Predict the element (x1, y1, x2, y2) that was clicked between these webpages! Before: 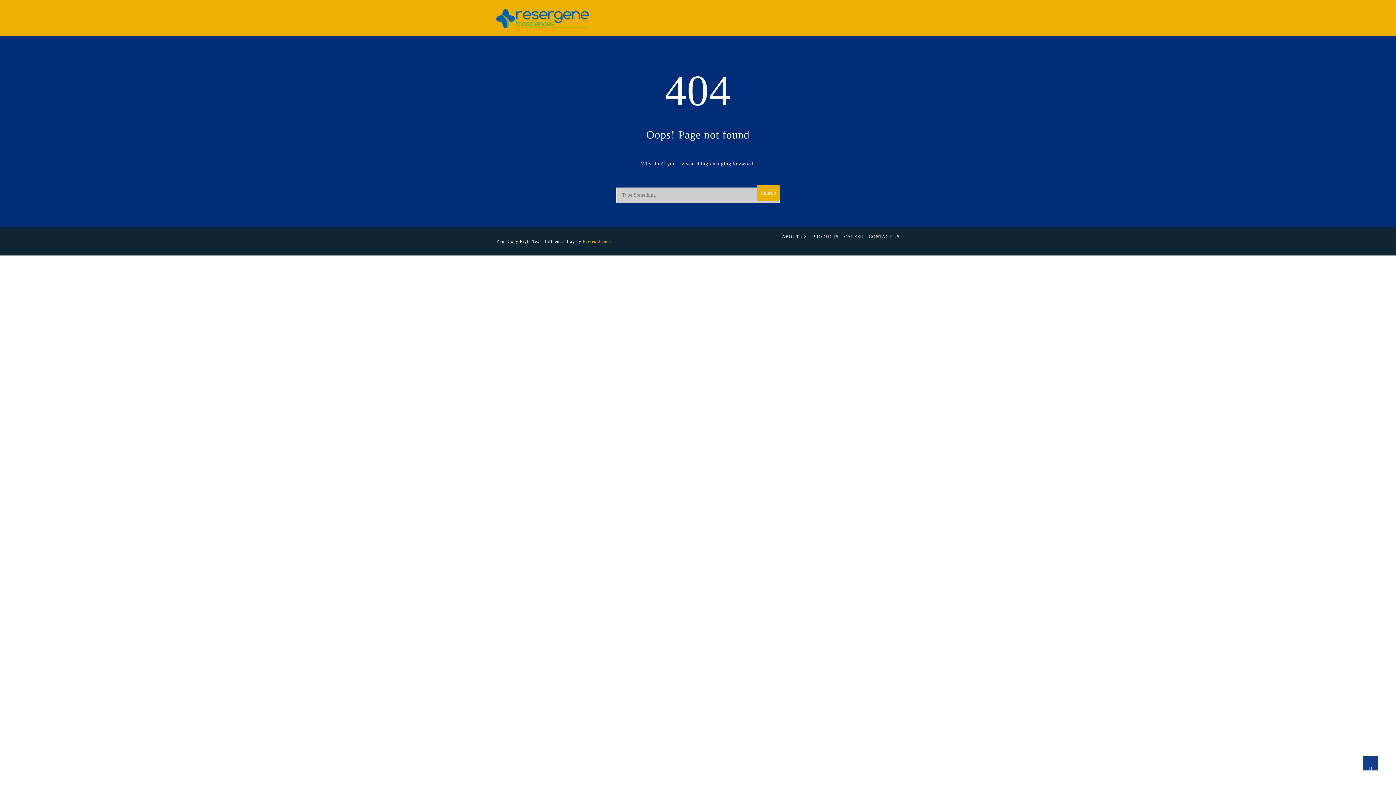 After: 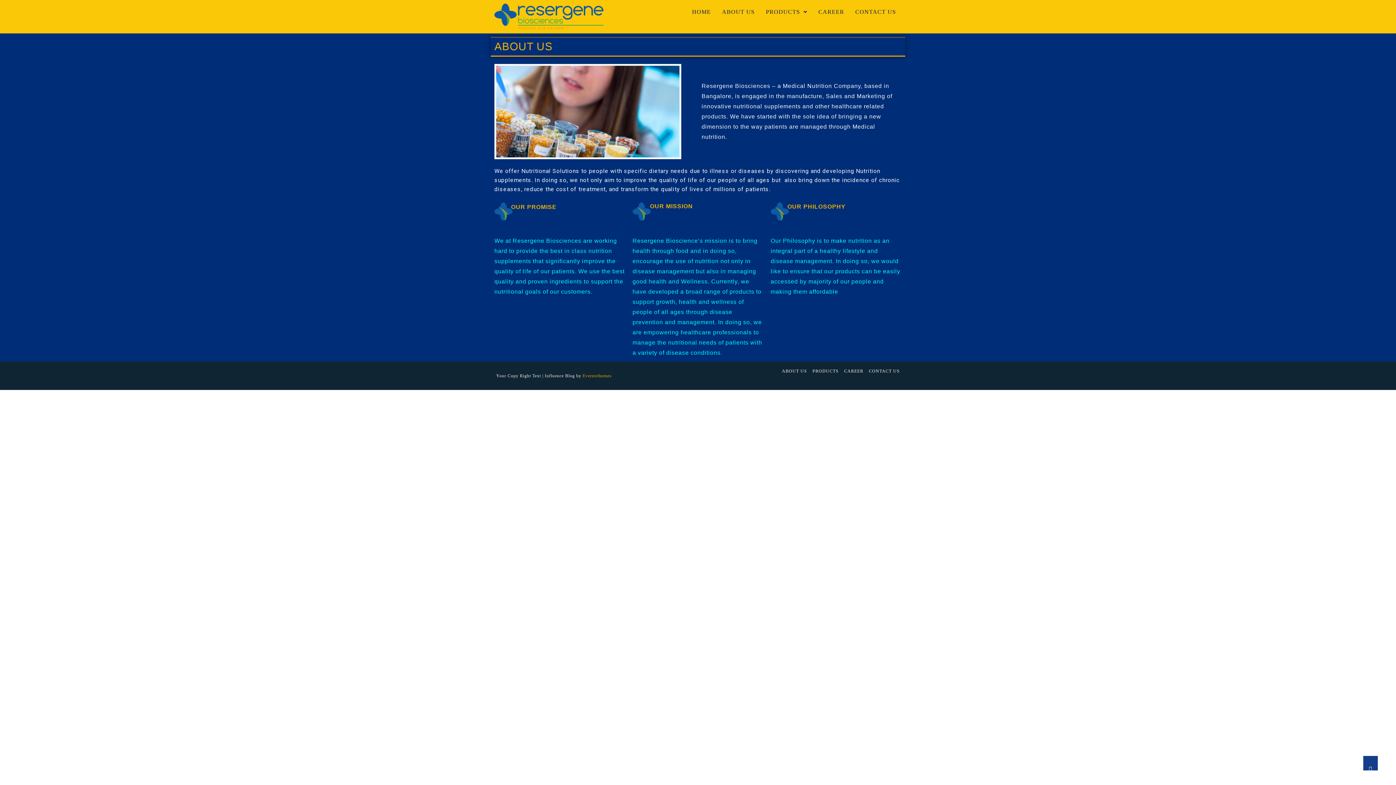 Action: label: ABOUT US bbox: (782, 234, 807, 239)